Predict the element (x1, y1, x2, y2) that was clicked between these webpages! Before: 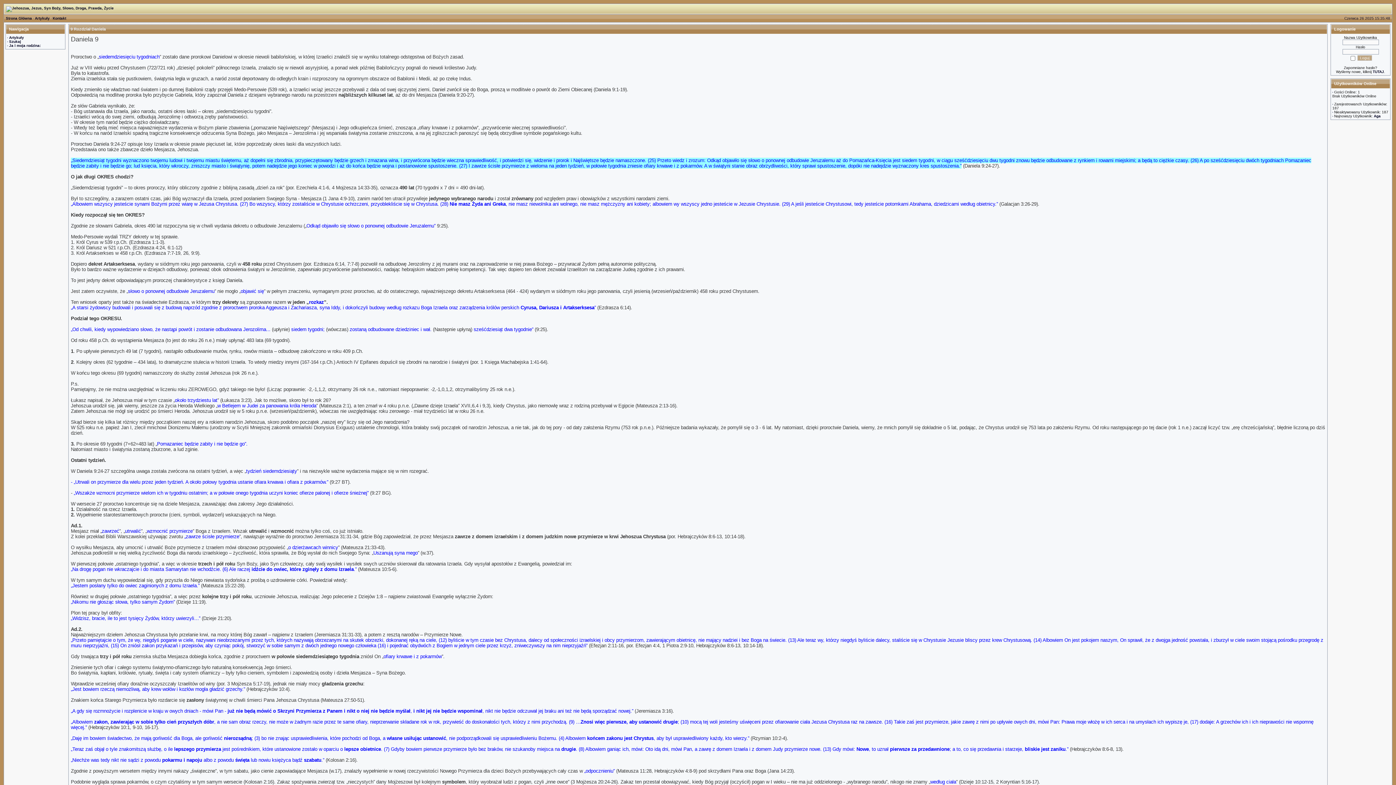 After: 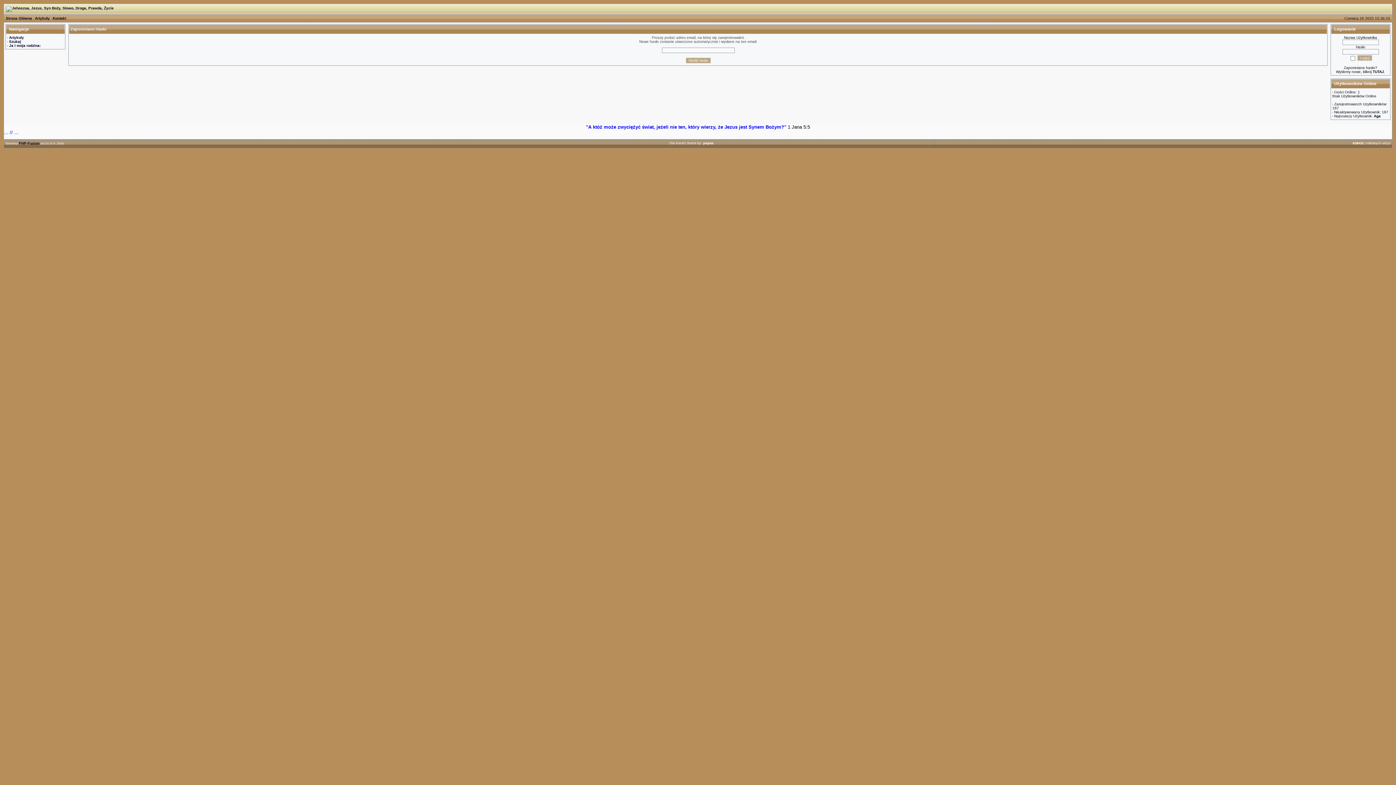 Action: bbox: (1373, 69, 1384, 73) label: TUTAJ